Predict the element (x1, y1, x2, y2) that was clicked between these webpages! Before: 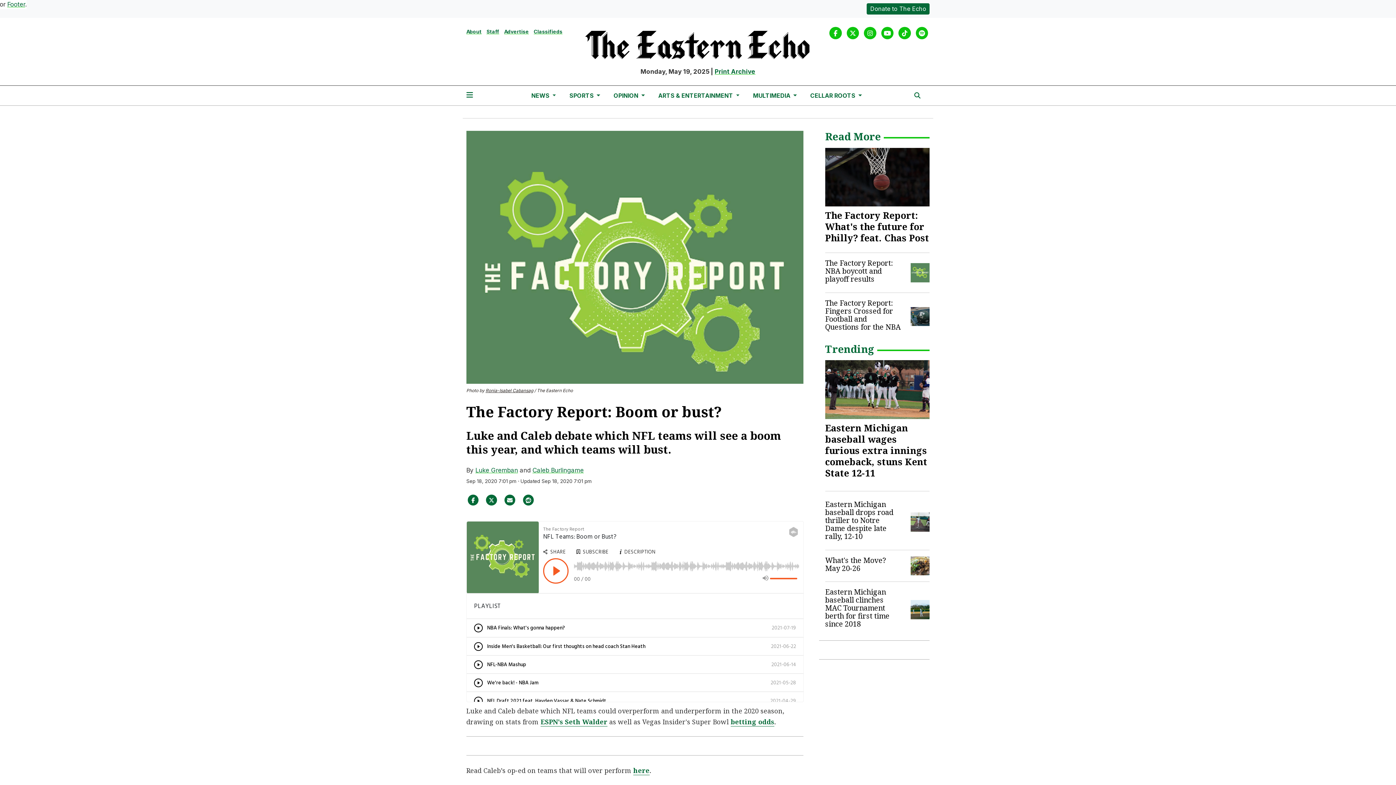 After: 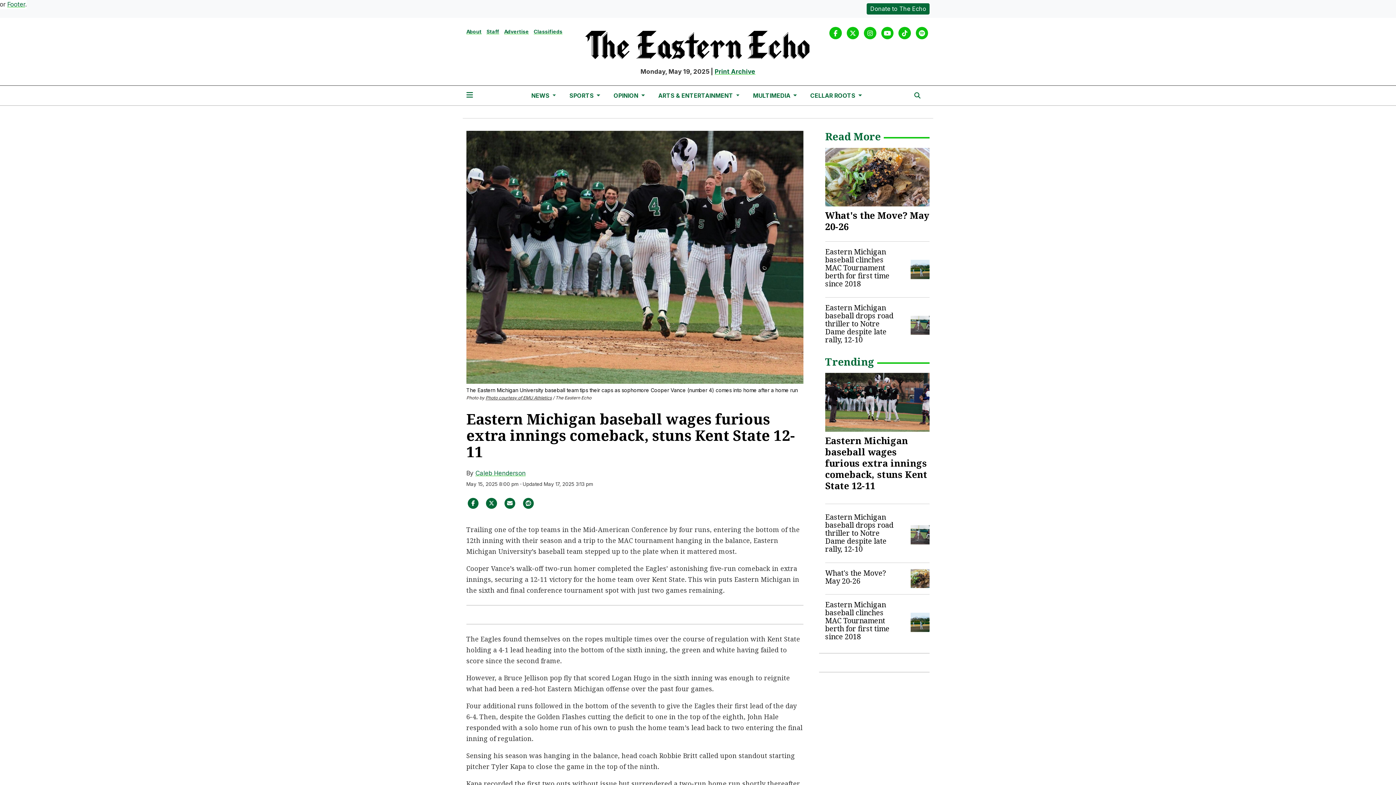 Action: label: Eastern Michigan baseball wages furious extra innings comeback, stuns Kent State 12-11 bbox: (825, 421, 927, 479)